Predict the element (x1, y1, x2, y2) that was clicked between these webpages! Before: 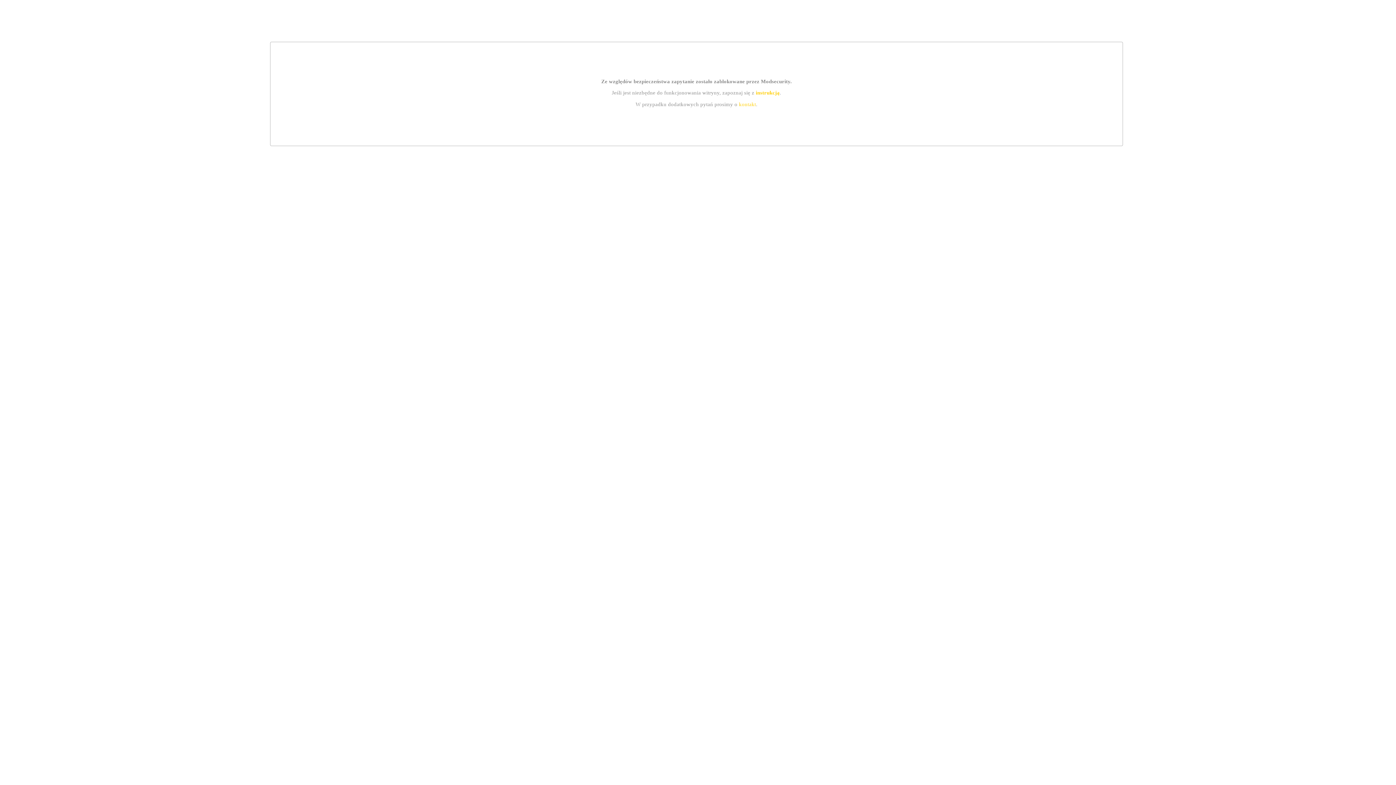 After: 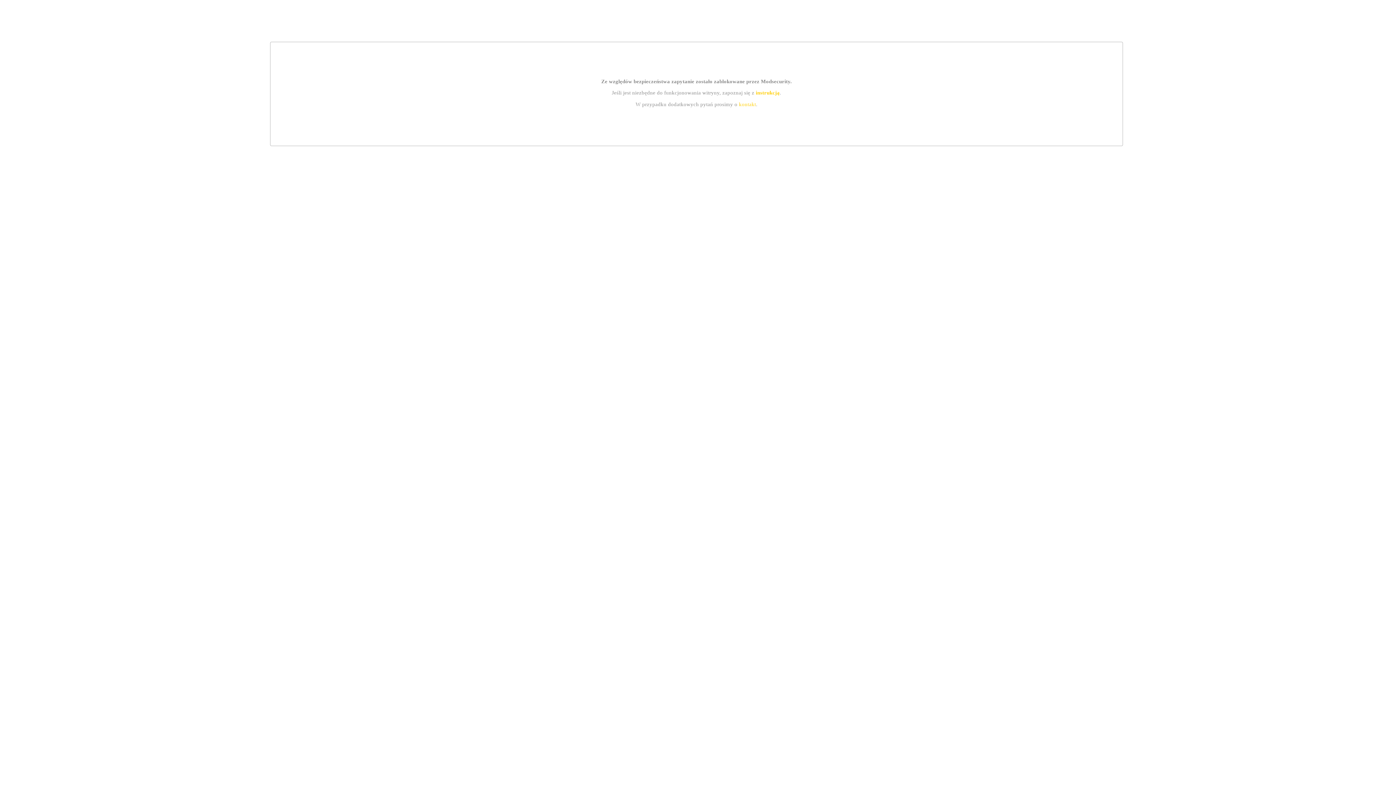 Action: label: kontakt bbox: (739, 101, 756, 107)